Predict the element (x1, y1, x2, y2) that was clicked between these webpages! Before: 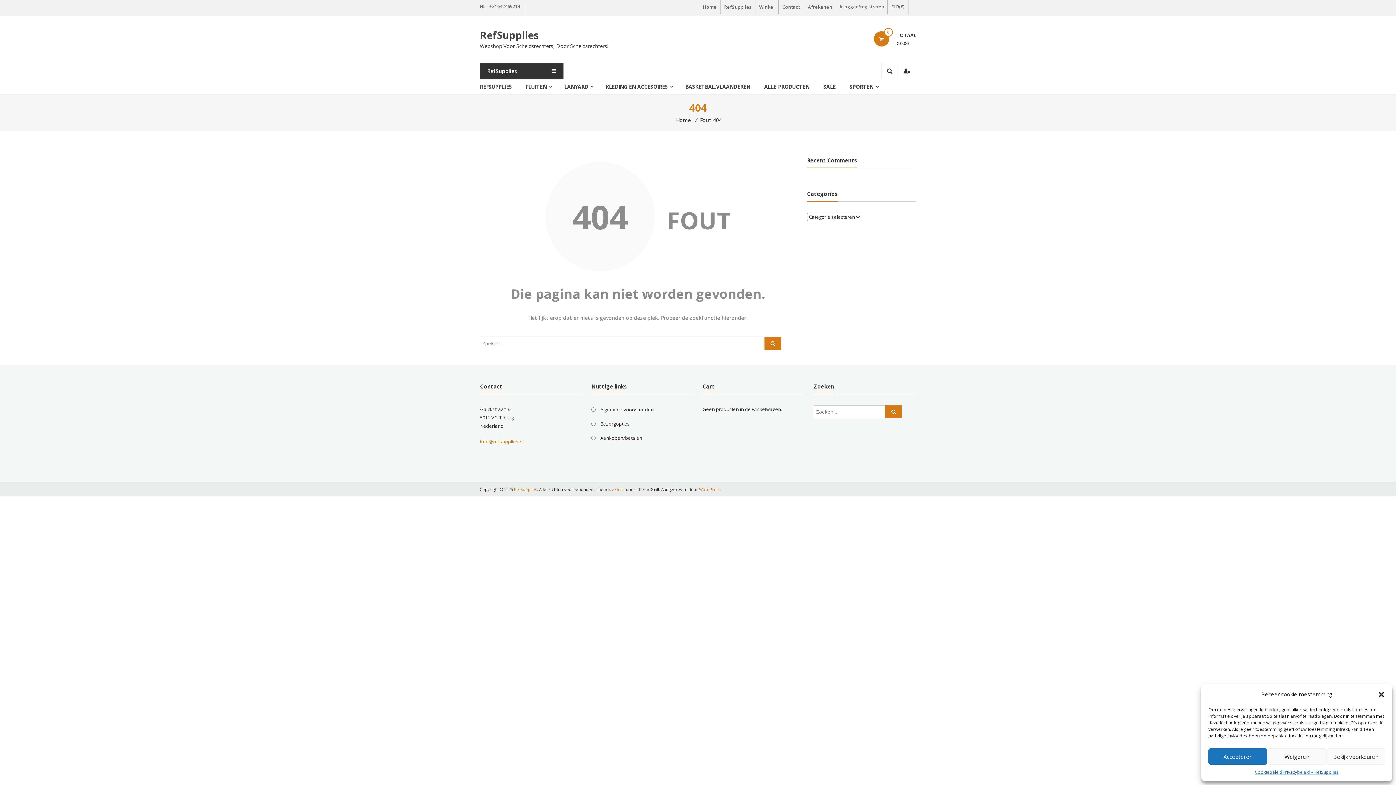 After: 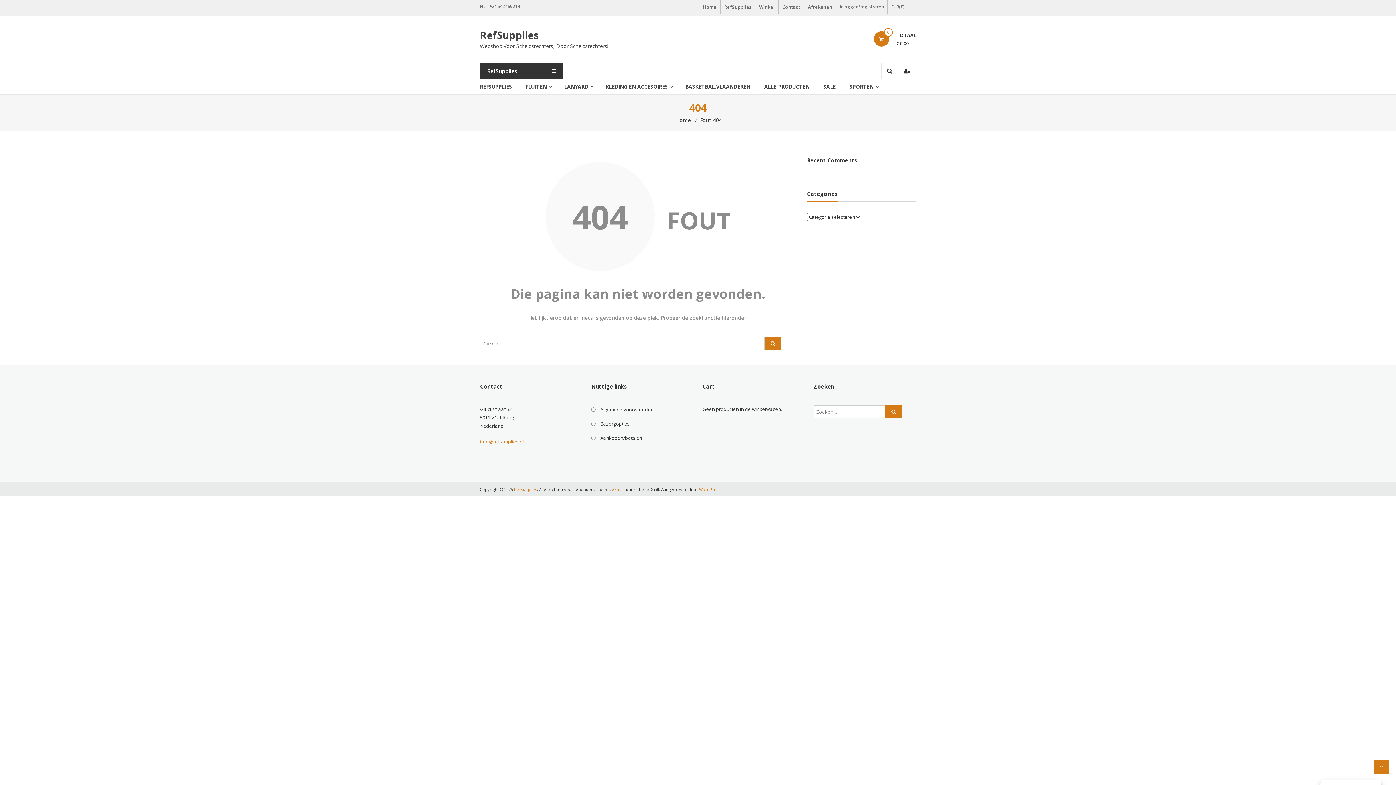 Action: label: Accepteren bbox: (1208, 748, 1267, 765)